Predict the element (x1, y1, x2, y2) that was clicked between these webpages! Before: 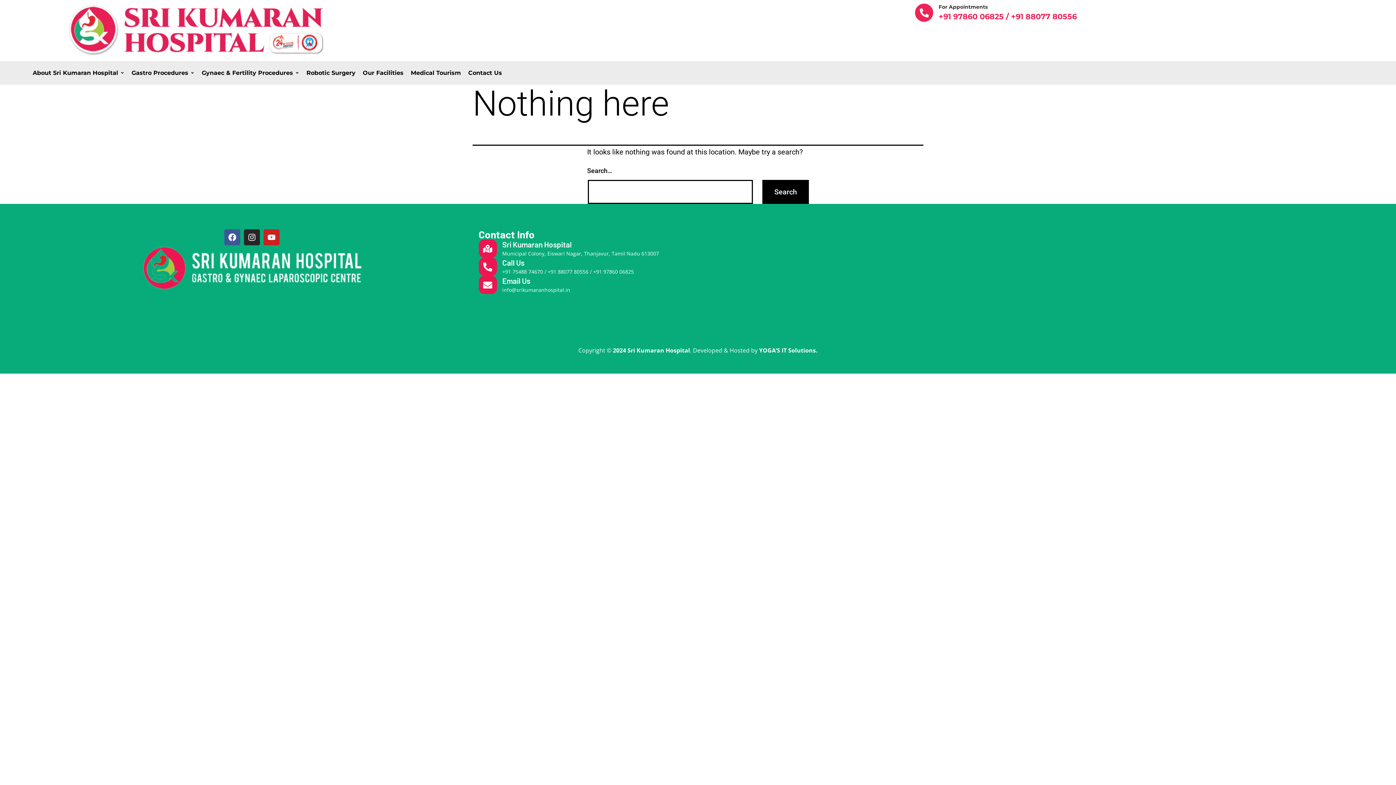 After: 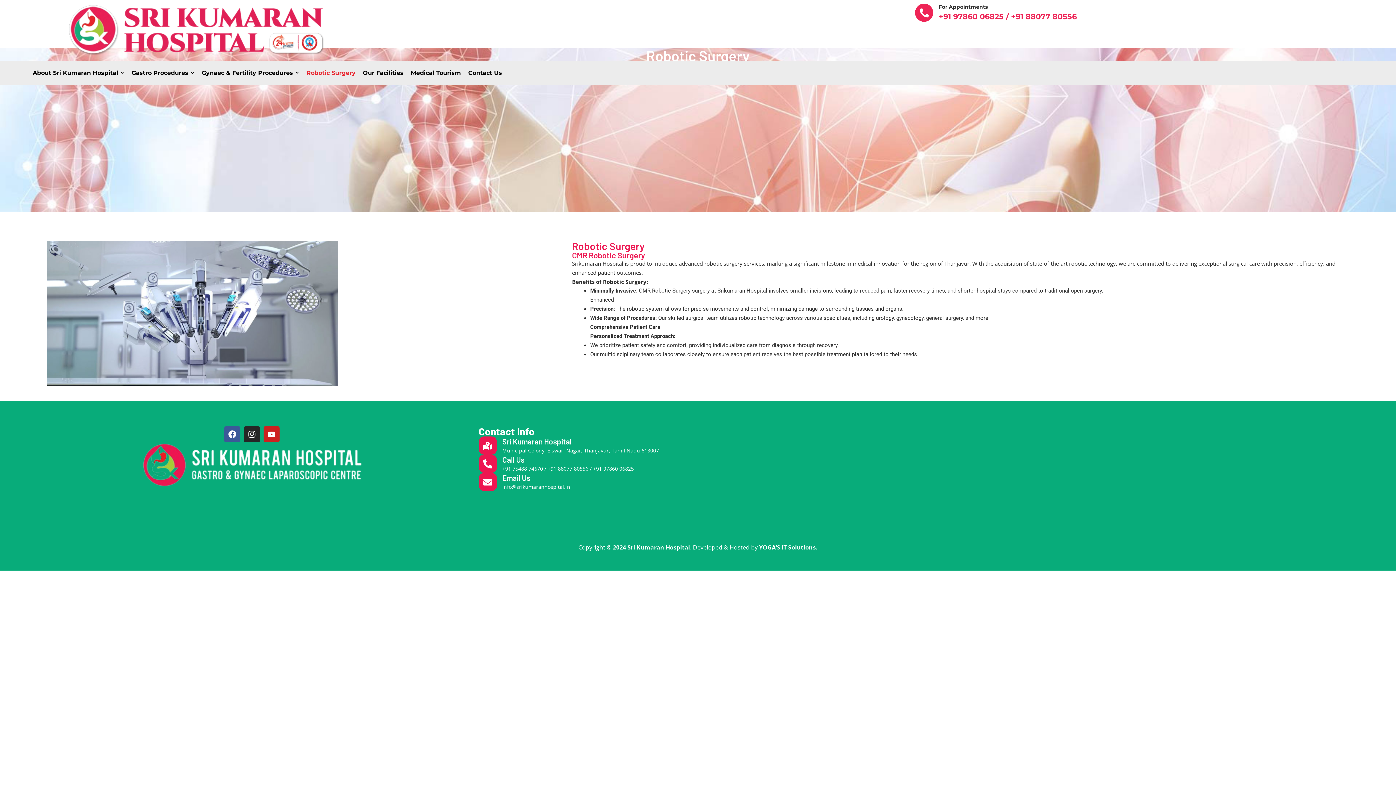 Action: label: Robotic Surgery bbox: (302, 64, 359, 81)